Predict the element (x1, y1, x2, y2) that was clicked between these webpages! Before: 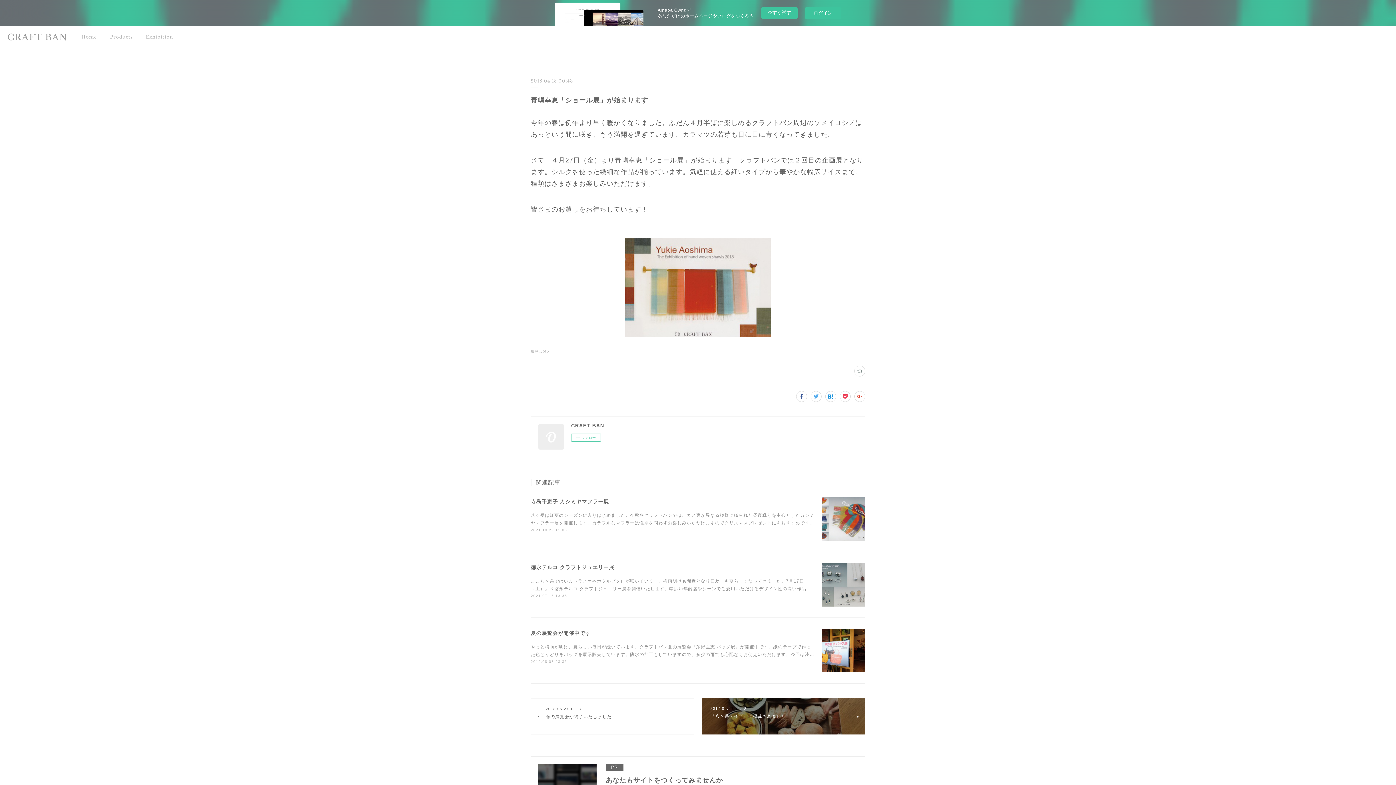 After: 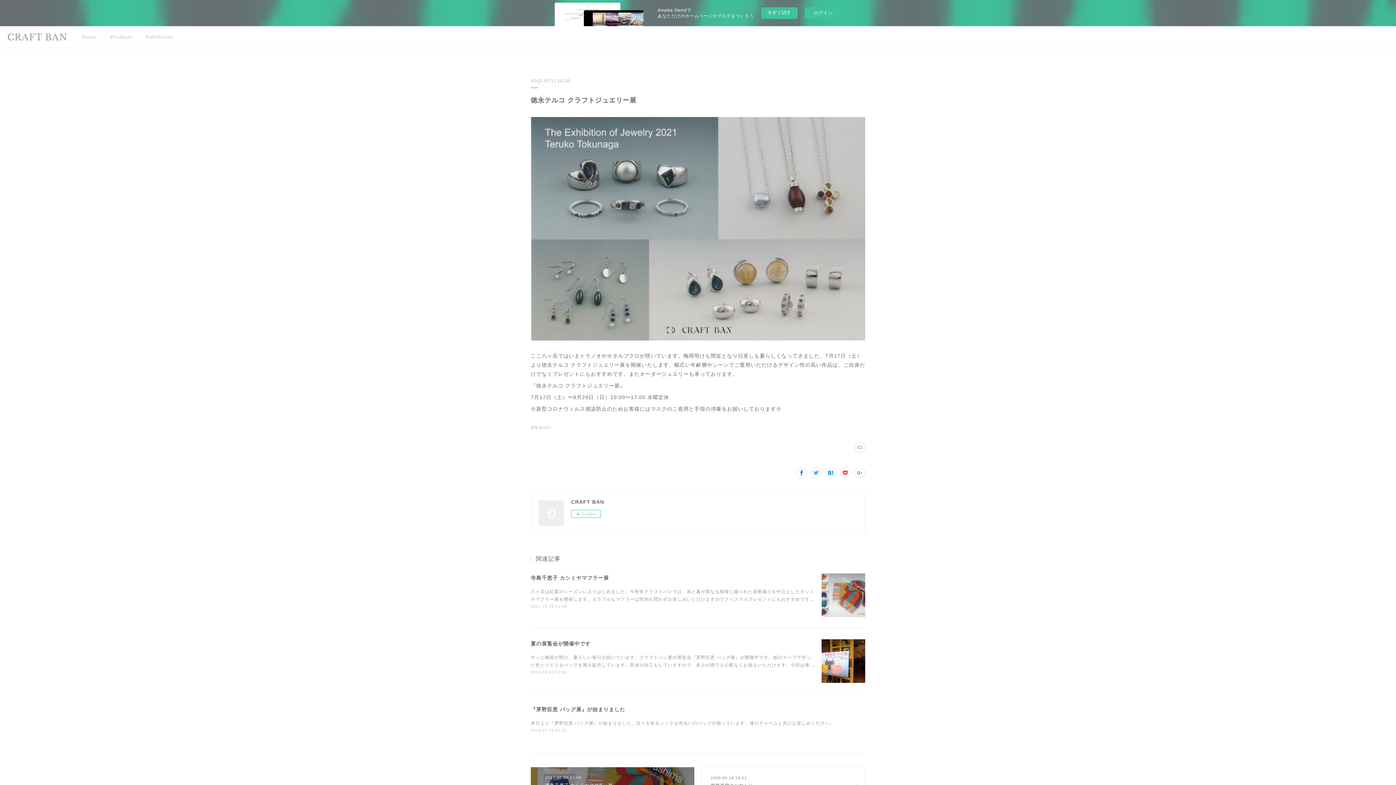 Action: bbox: (530, 594, 567, 598) label: 2021.07.15 13:36